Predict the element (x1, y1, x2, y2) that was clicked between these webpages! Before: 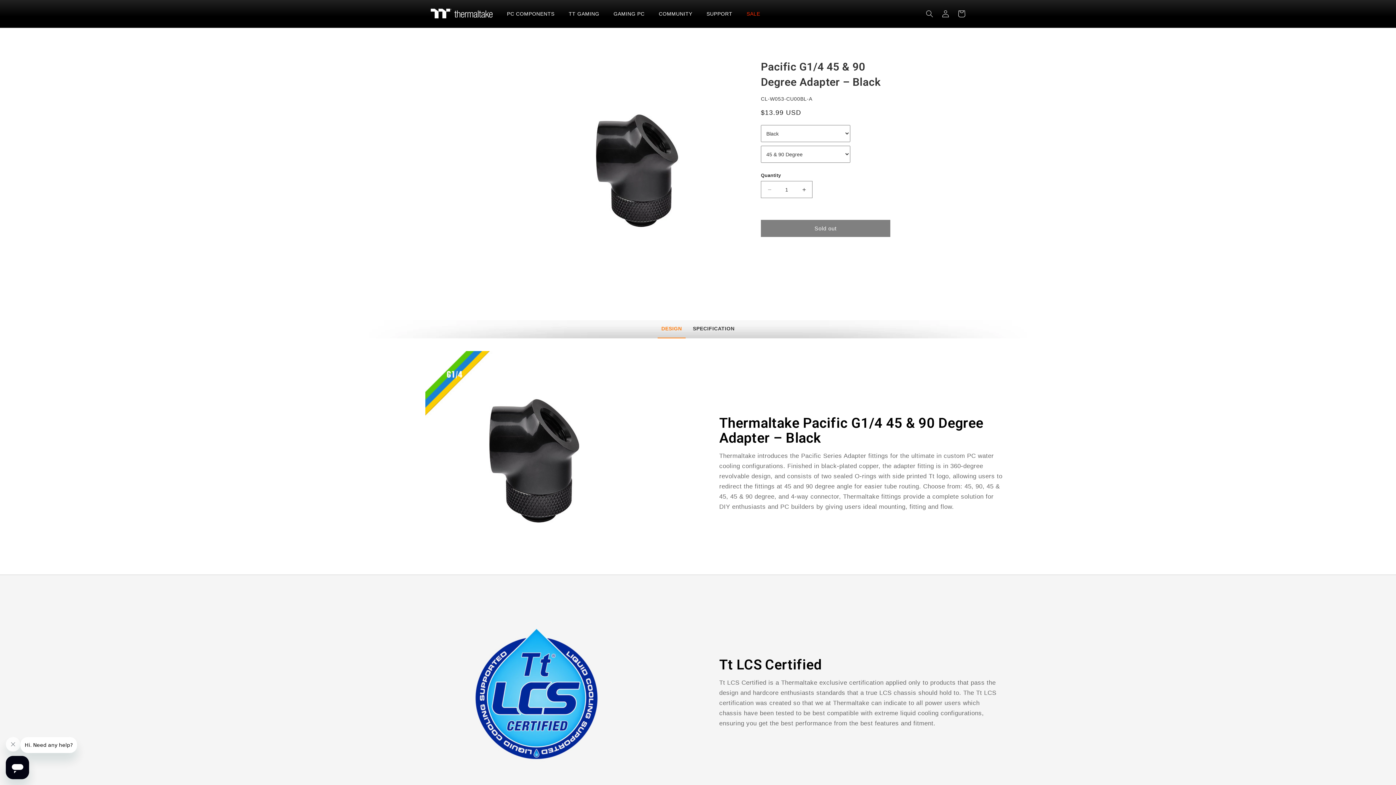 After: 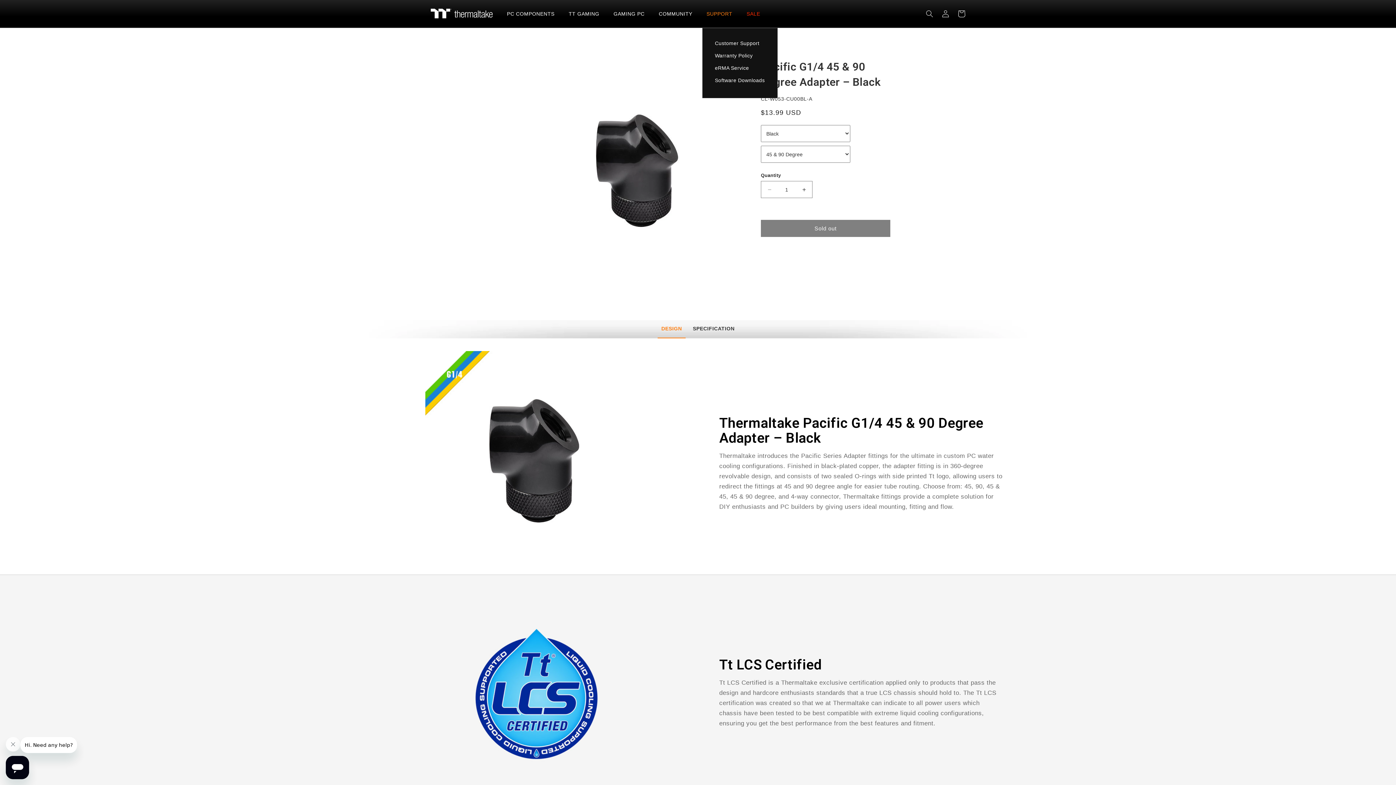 Action: label: SUPPORT bbox: (702, 6, 742, 21)